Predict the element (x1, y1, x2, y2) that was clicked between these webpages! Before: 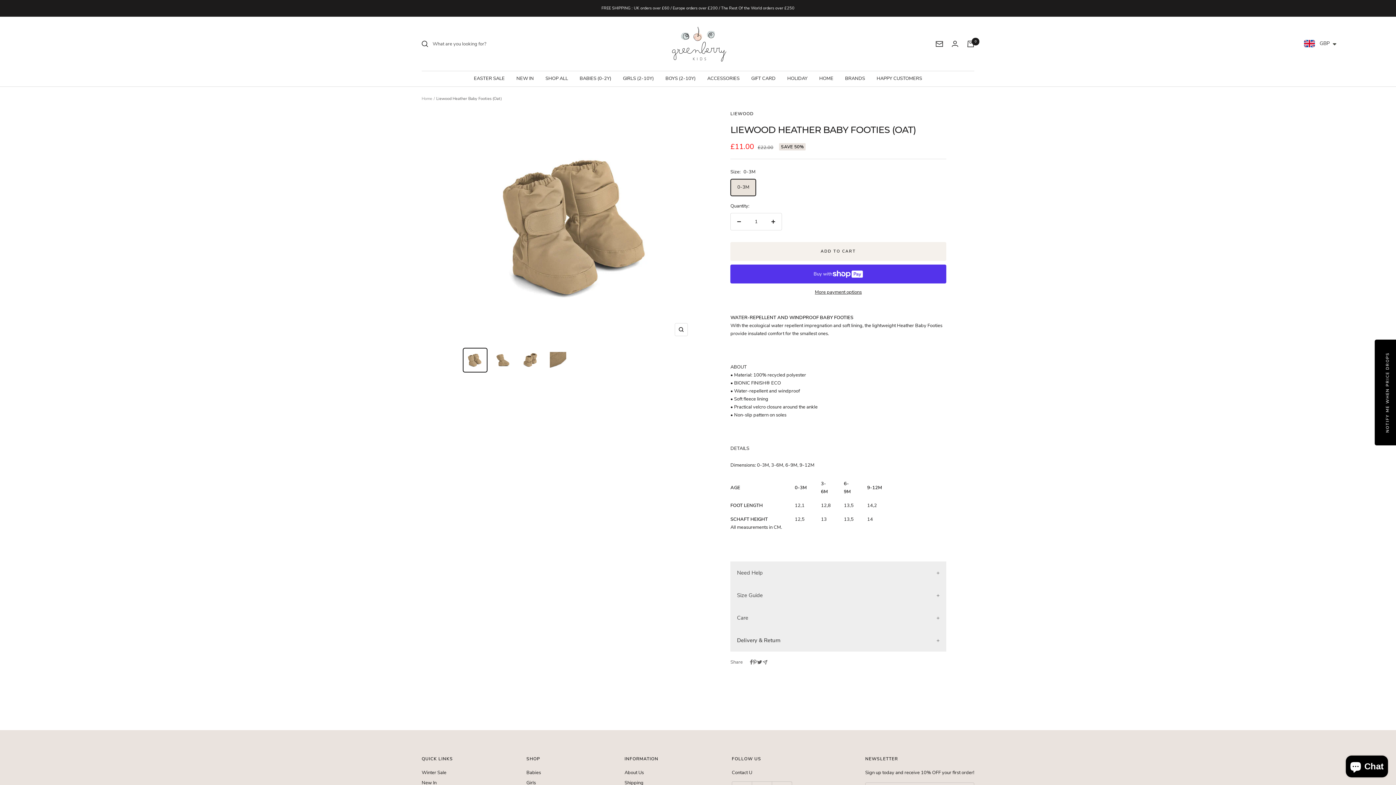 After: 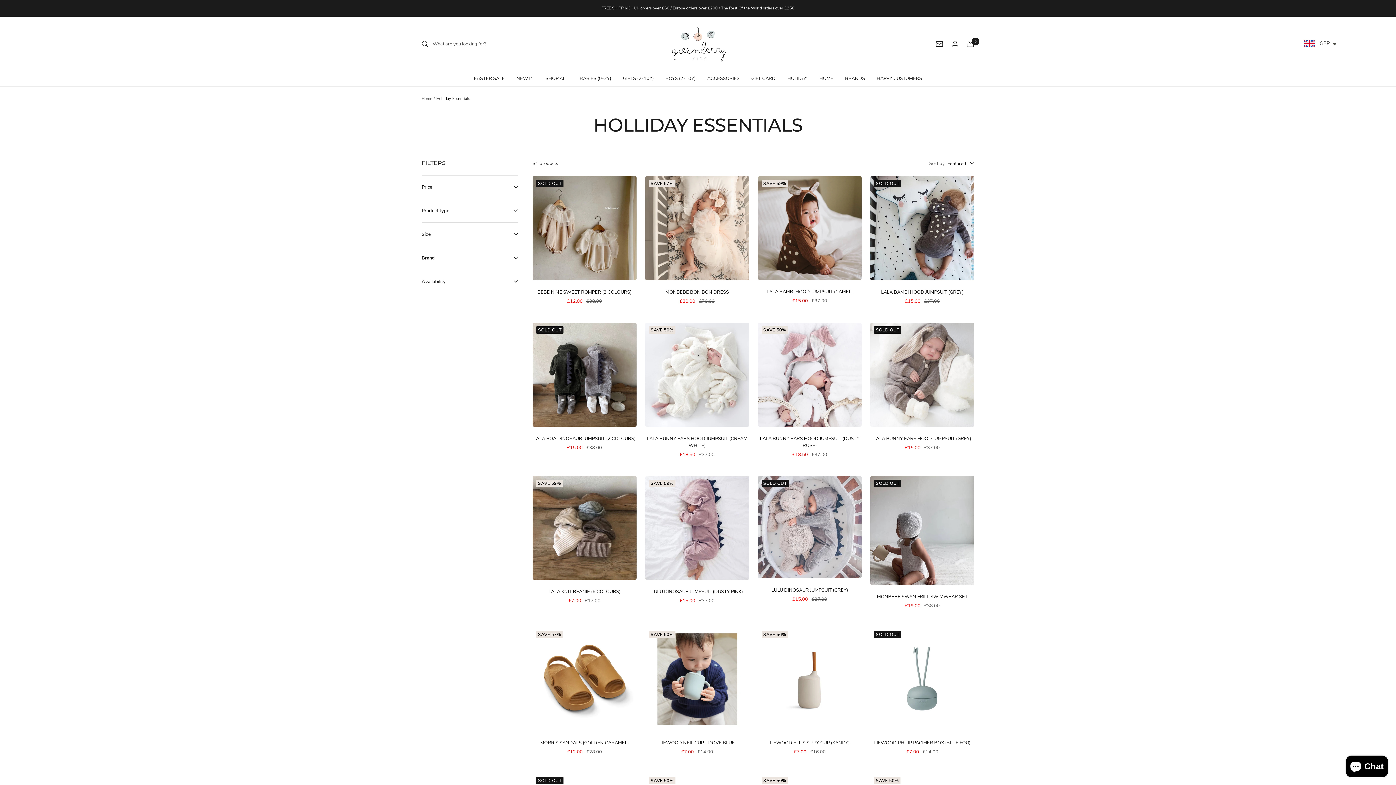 Action: bbox: (787, 74, 807, 82) label: HOLIDAY